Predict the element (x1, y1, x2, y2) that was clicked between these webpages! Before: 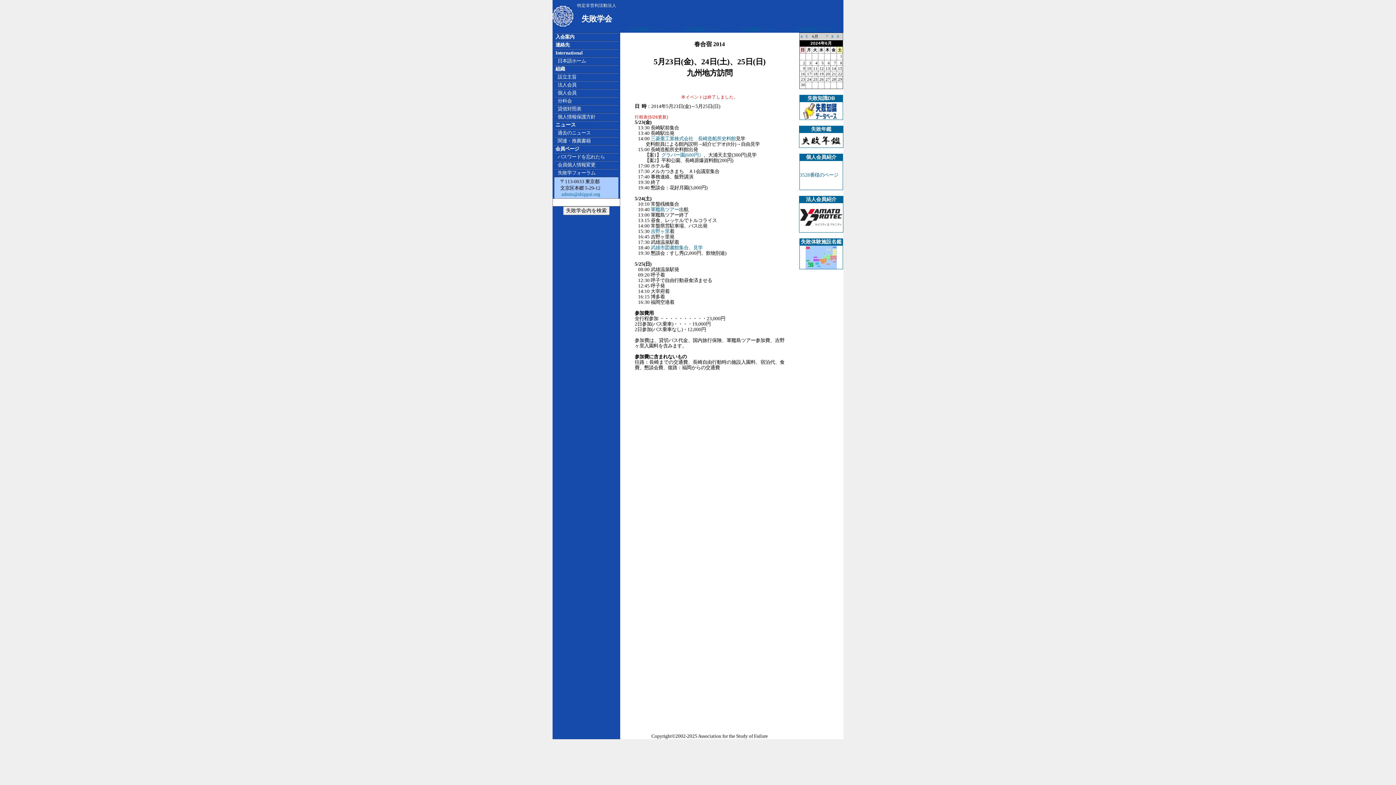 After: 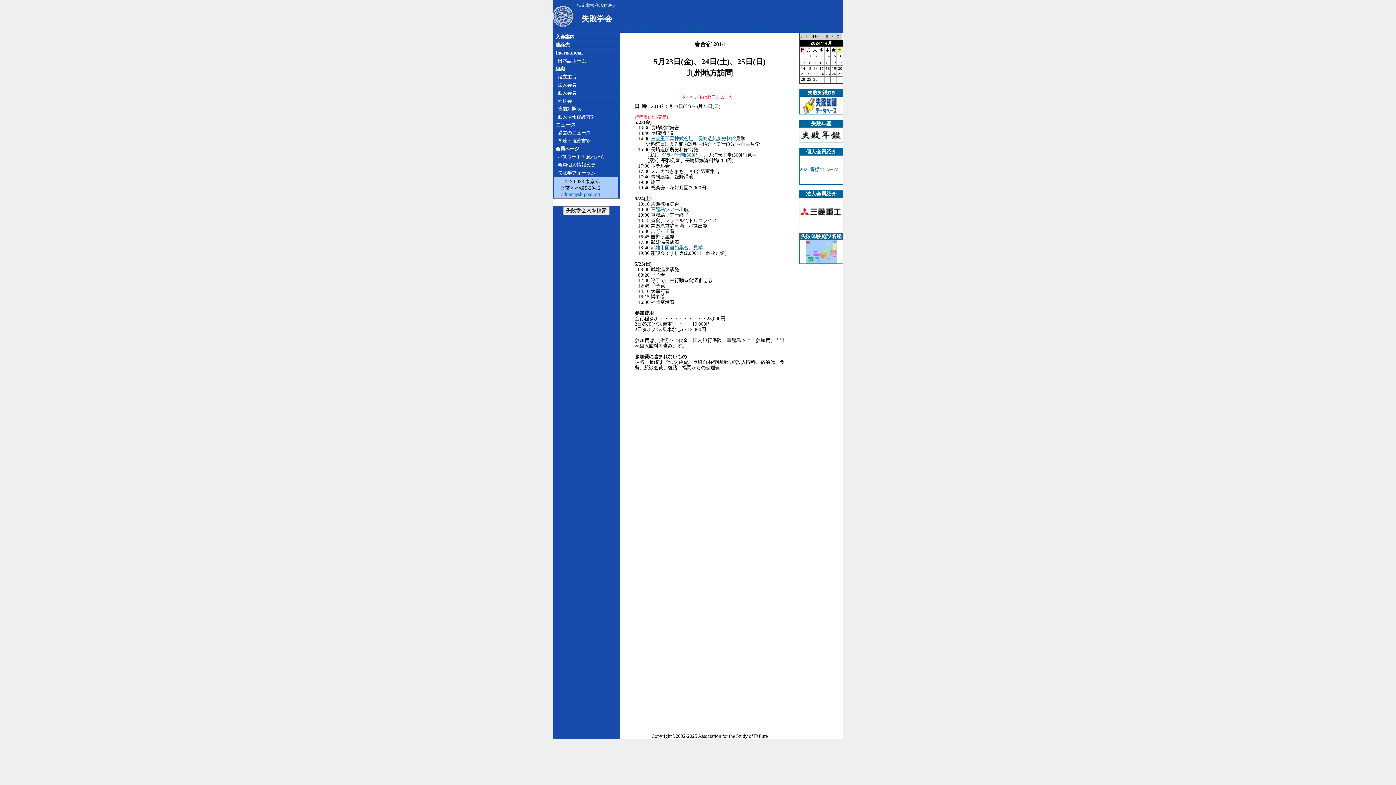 Action: label: 4 bbox: (800, 33, 802, 38)